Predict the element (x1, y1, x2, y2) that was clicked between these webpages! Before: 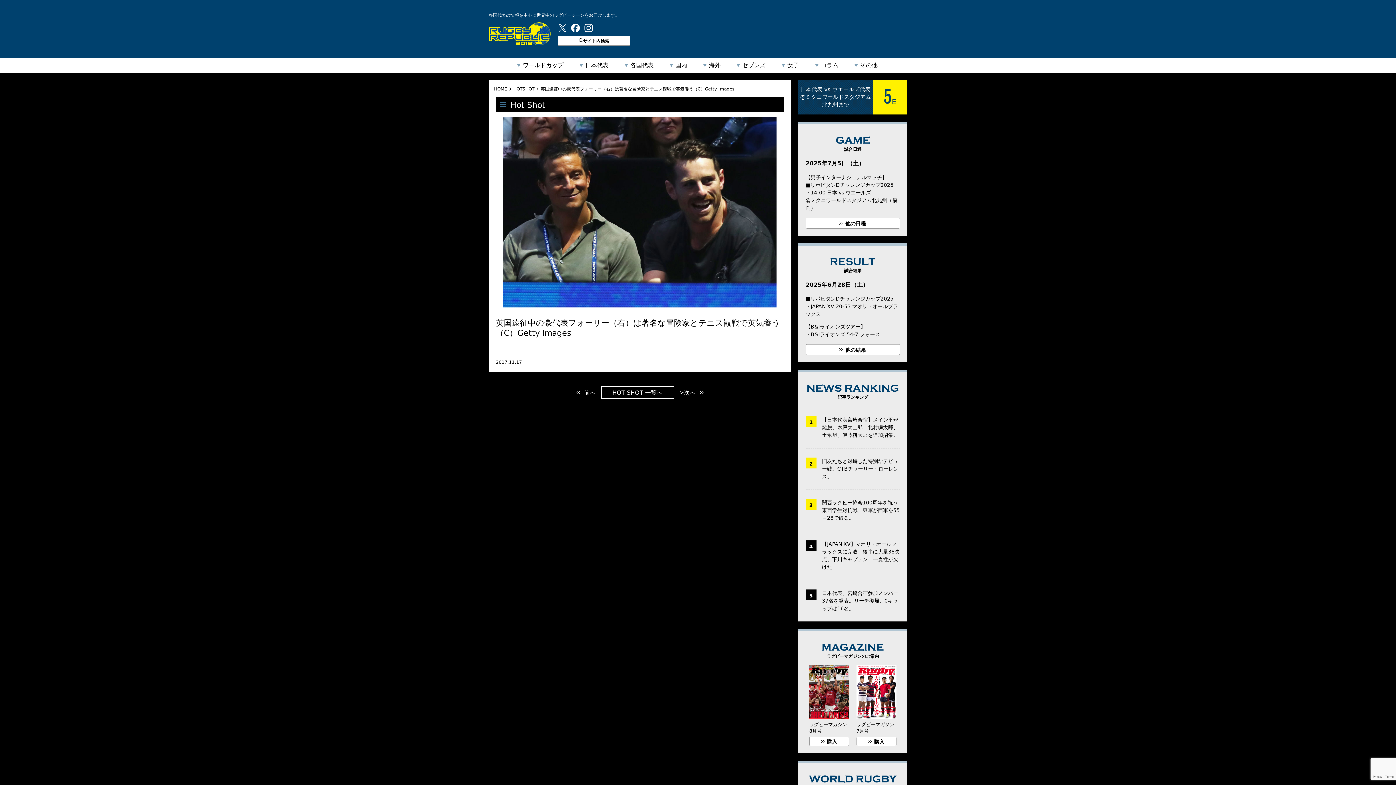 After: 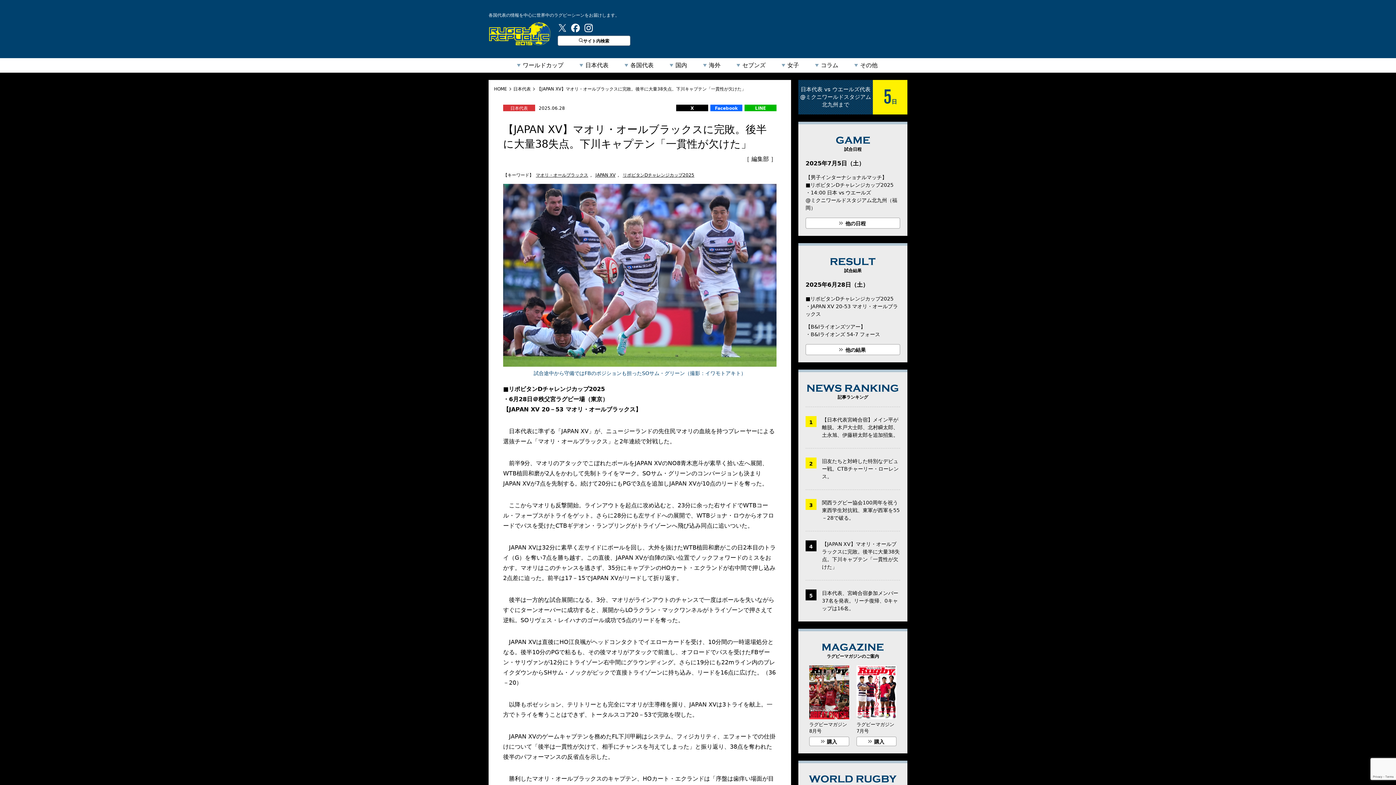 Action: bbox: (805, 531, 900, 580) label: 【JAPAN XV】マオリ・オールブラックスに完敗。後半に大量38失点。下川キャプテン「一貫性が欠けた」